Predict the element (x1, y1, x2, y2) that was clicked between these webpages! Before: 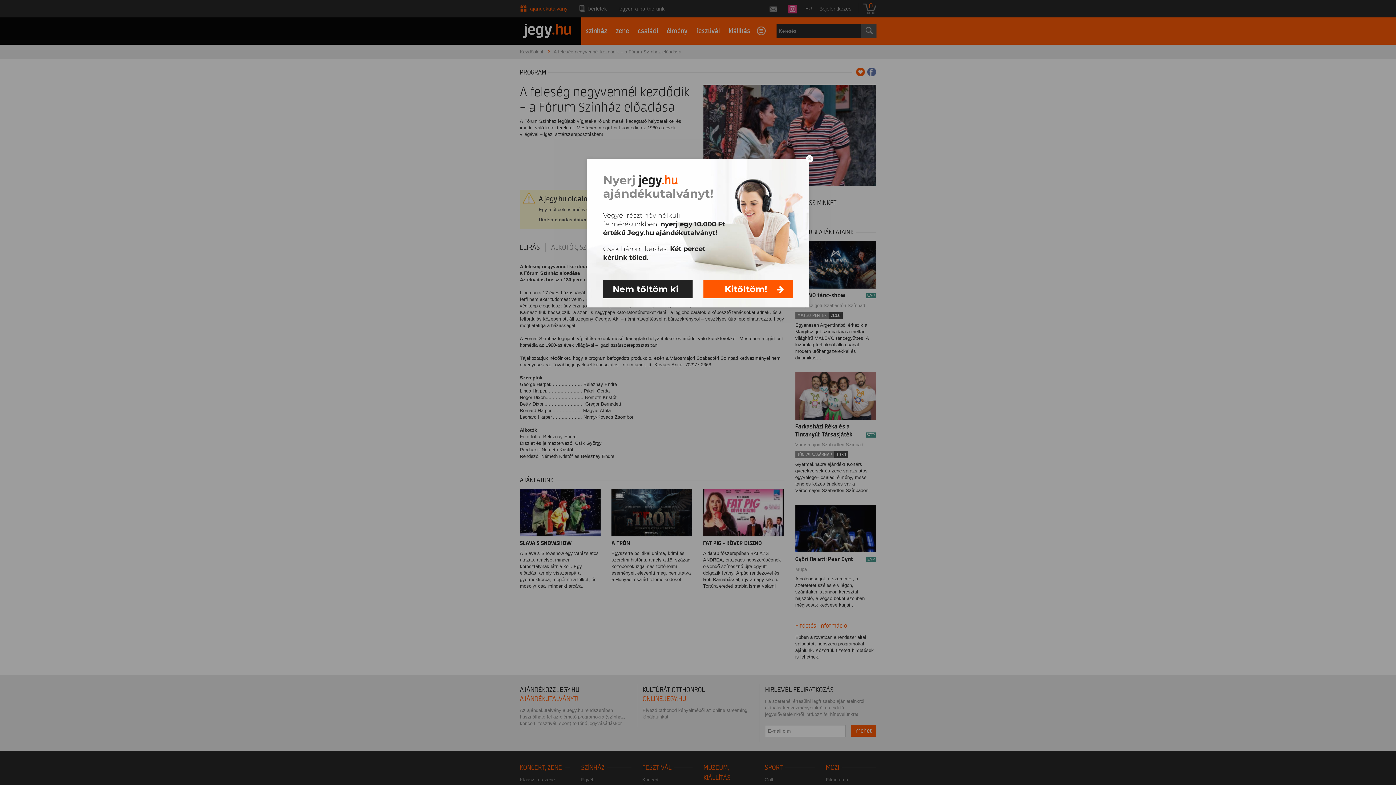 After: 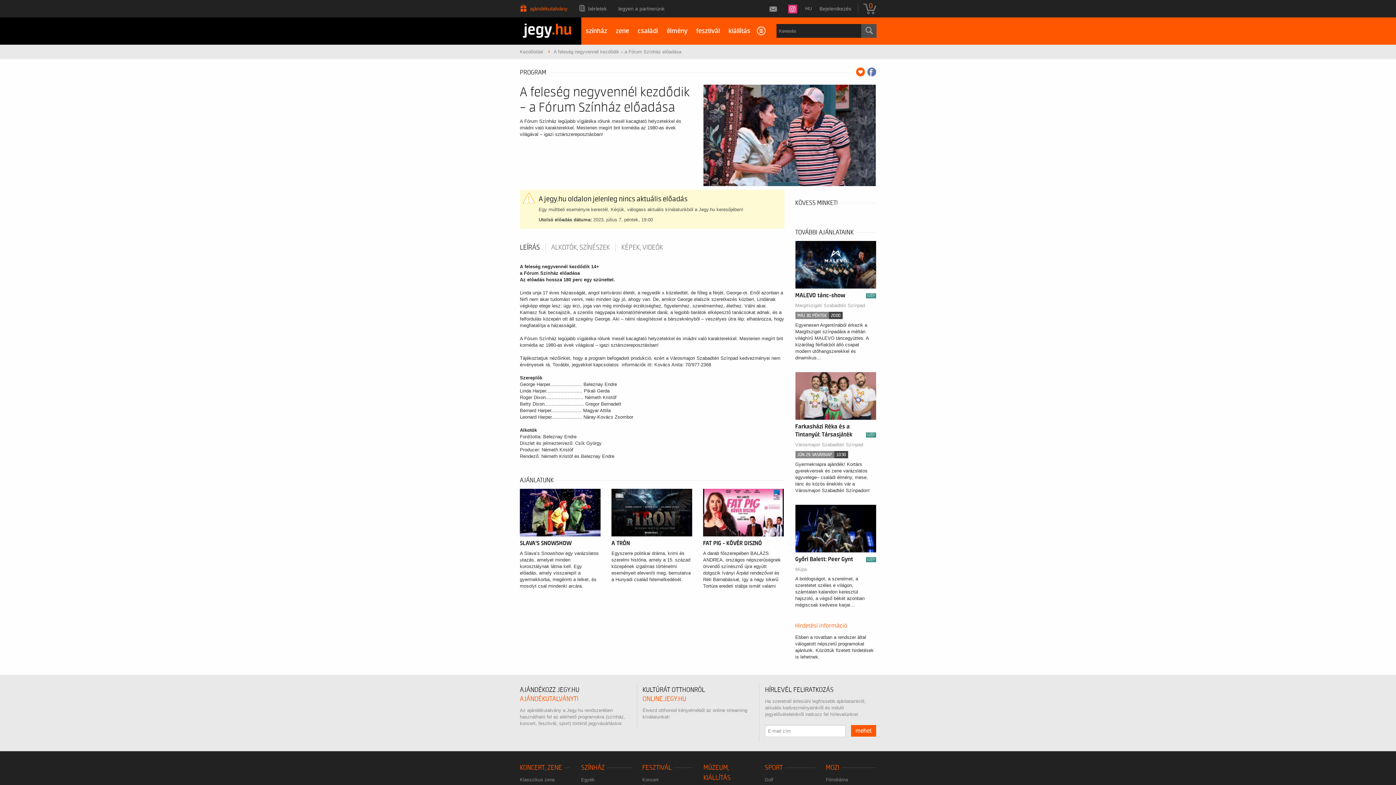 Action: bbox: (806, 155, 813, 162) label: Close modal